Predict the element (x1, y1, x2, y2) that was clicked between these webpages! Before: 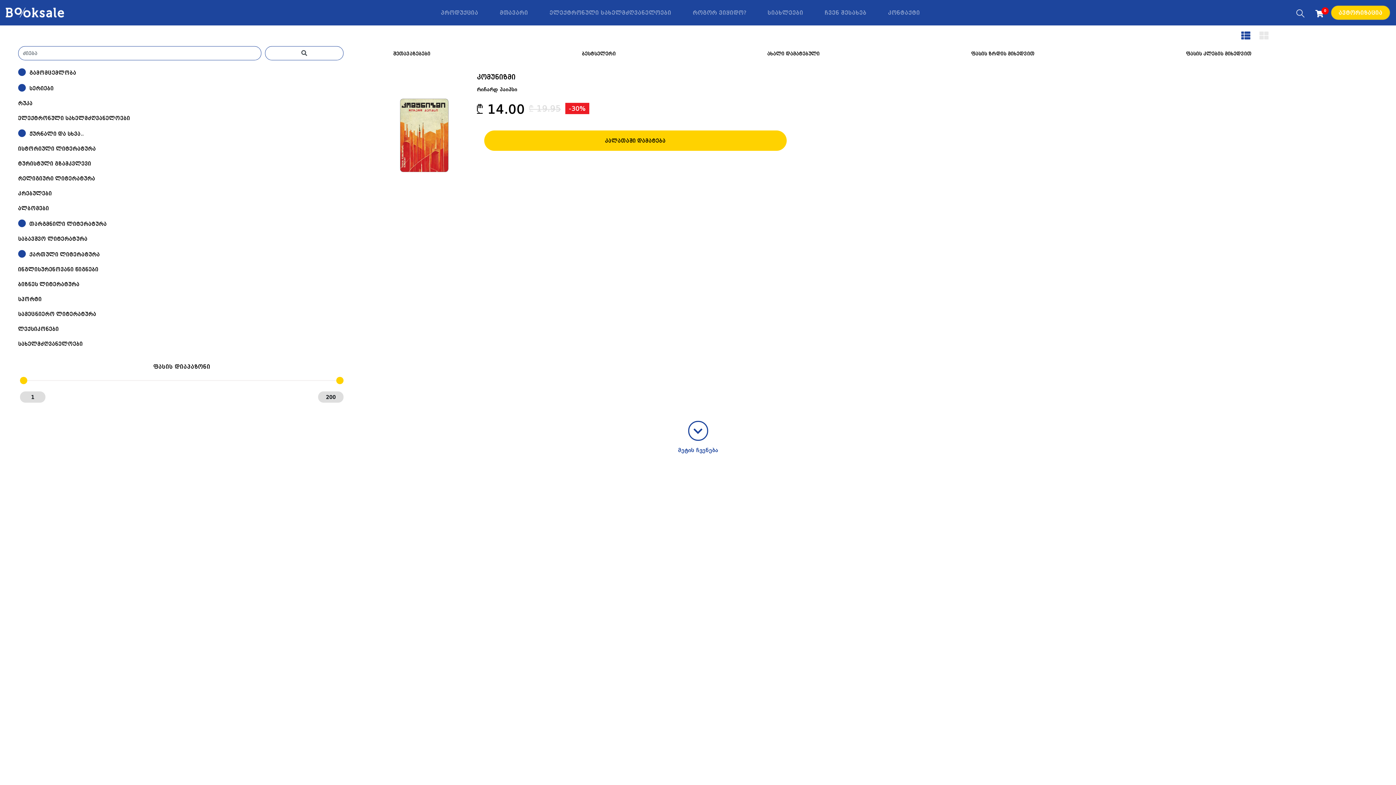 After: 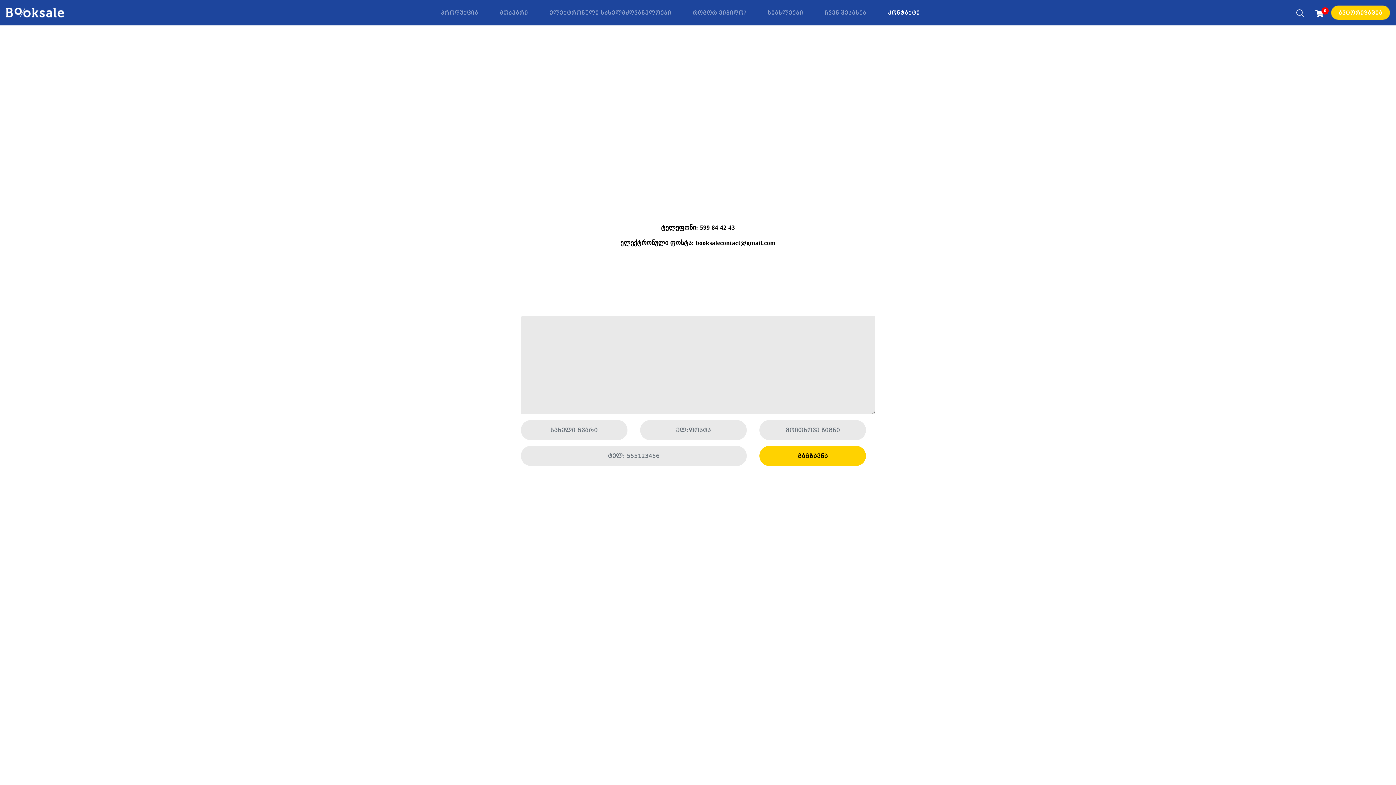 Action: bbox: (880, 5, 928, 20) label: კონტაქტი